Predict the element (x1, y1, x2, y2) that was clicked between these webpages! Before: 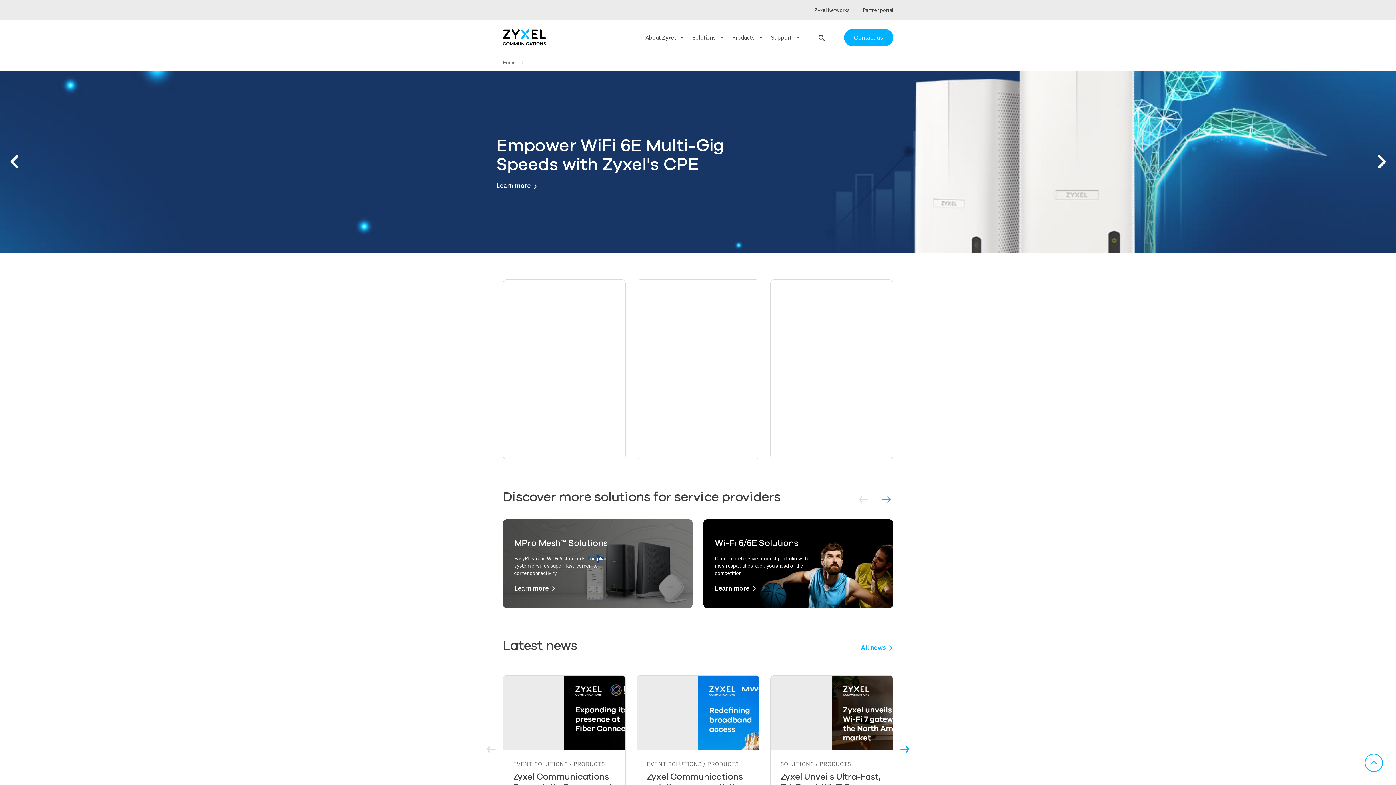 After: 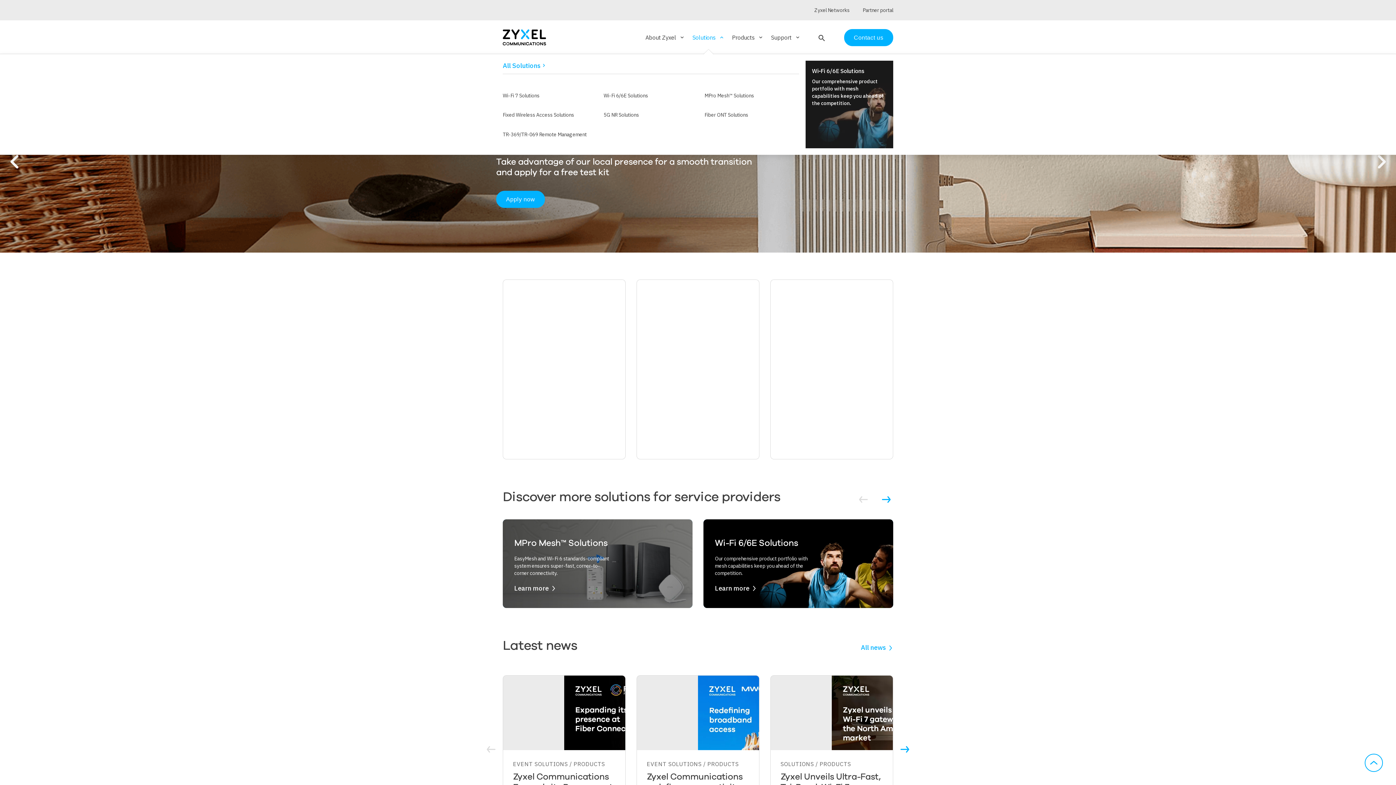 Action: bbox: (692, 21, 724, 53) label: Solutions
keyboard_arrow_down